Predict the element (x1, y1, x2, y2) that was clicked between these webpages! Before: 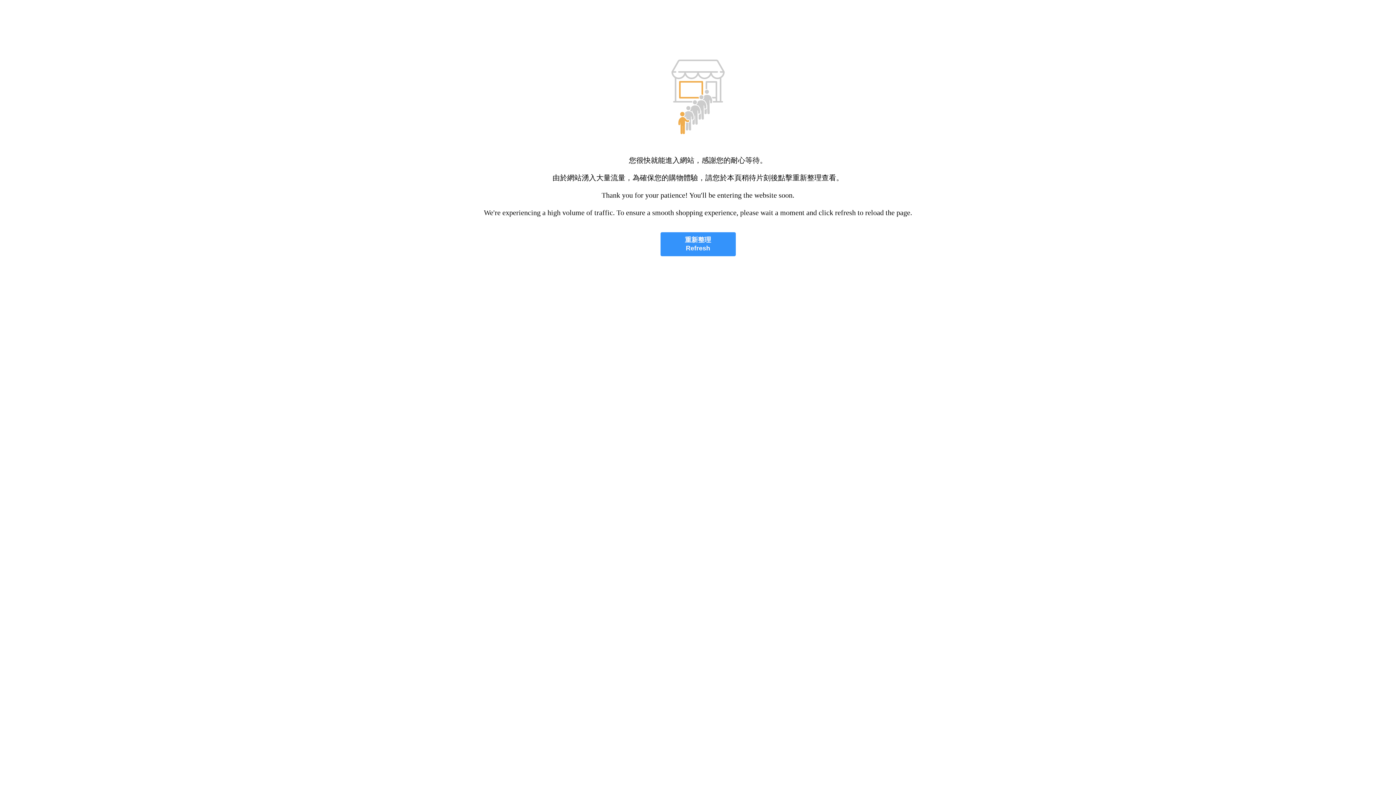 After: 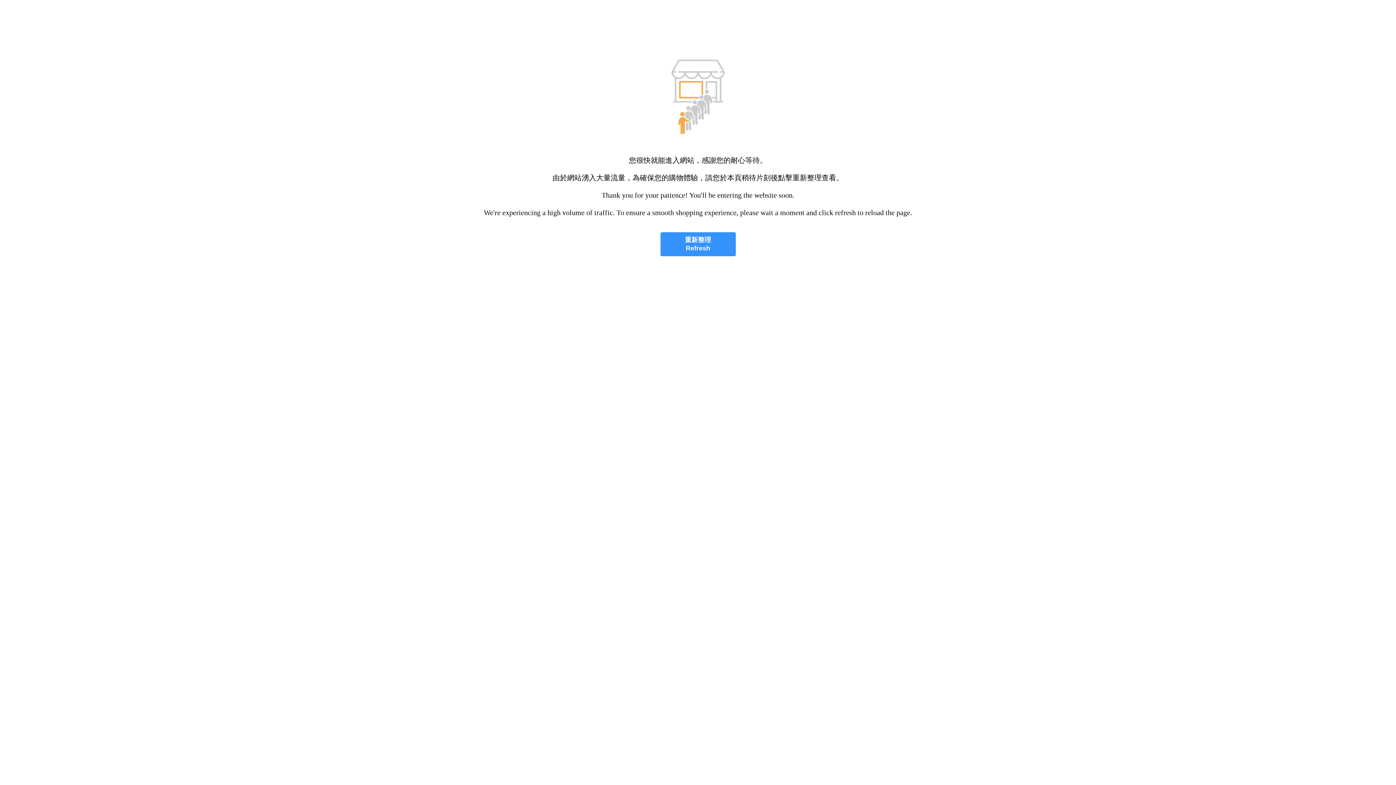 Action: bbox: (660, 232, 735, 256) label: 重新整理
Refresh